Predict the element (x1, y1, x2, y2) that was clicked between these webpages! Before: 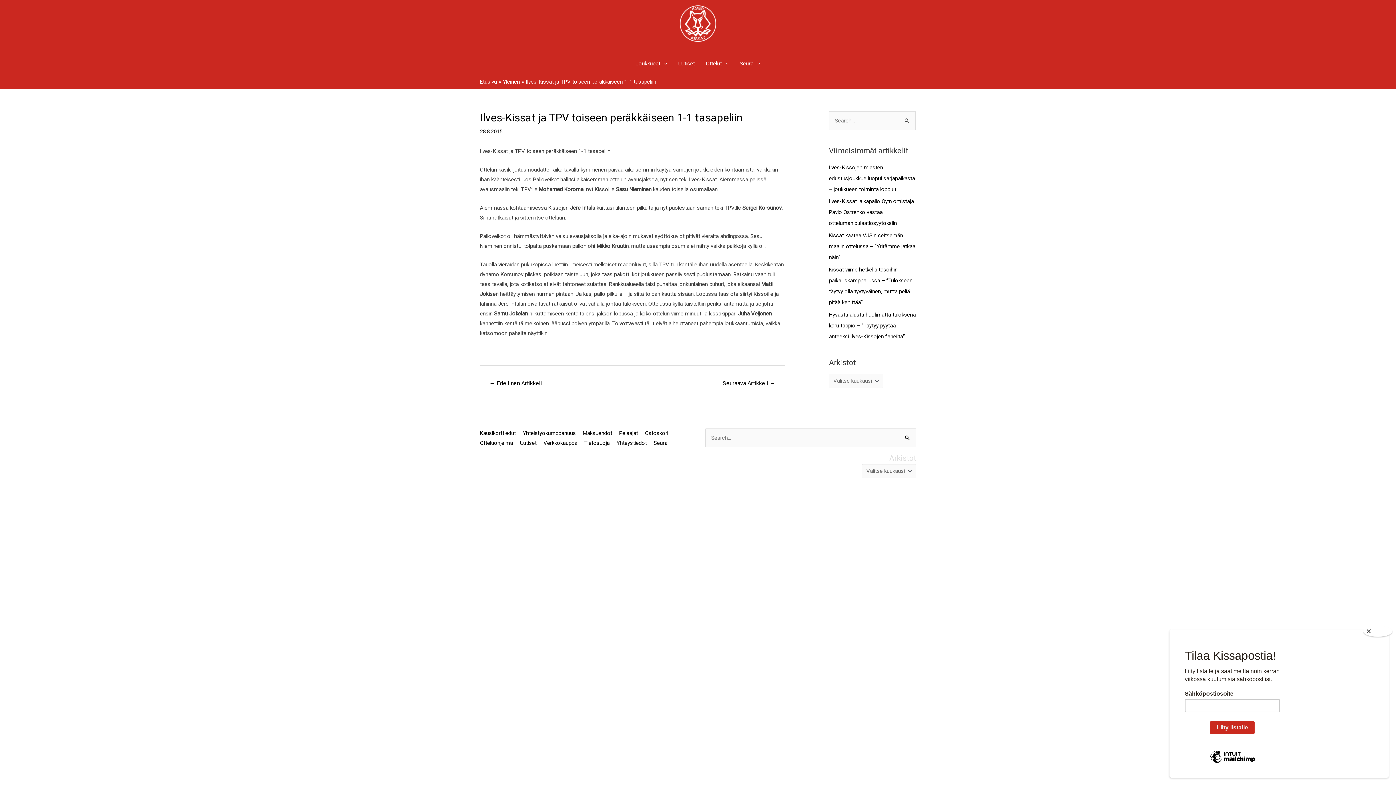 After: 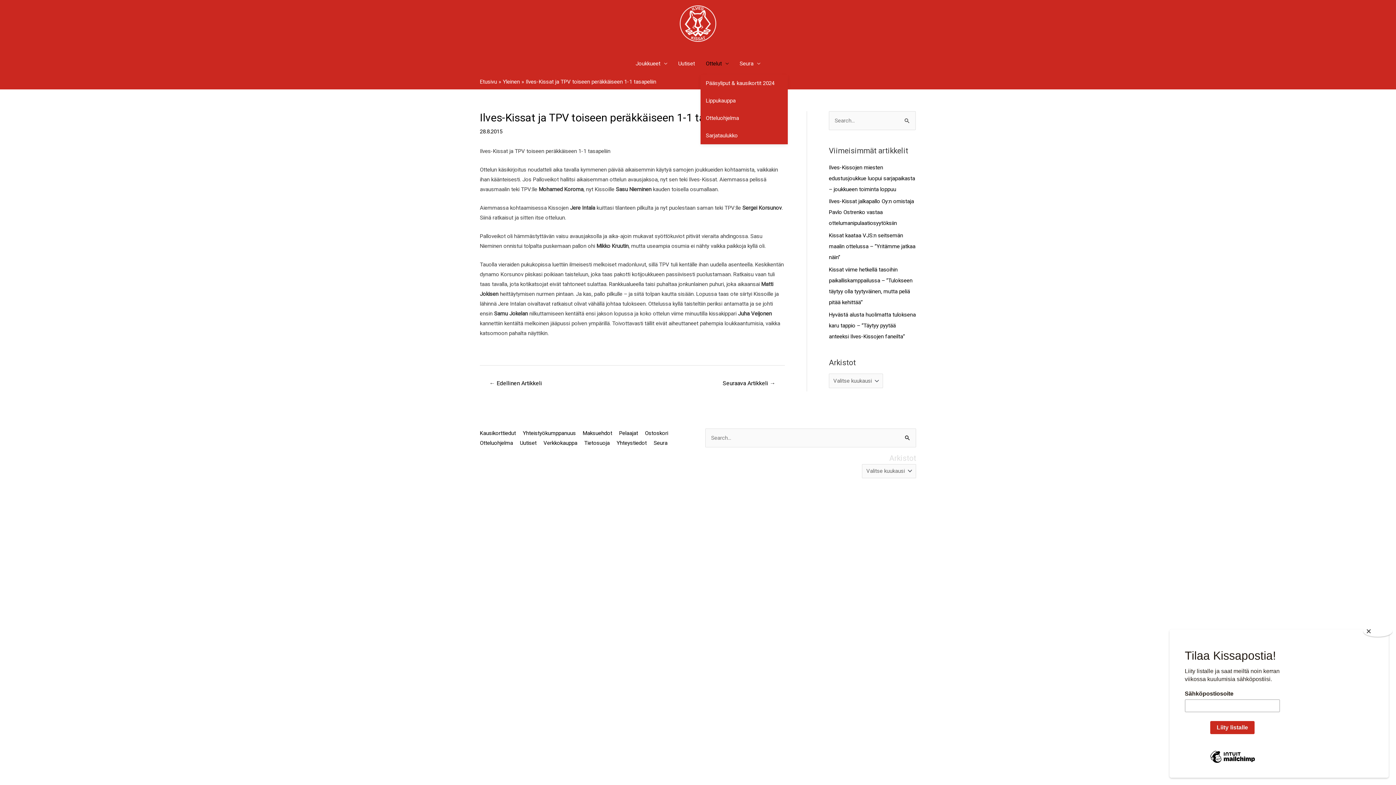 Action: label: Ottelut bbox: (700, 52, 734, 74)